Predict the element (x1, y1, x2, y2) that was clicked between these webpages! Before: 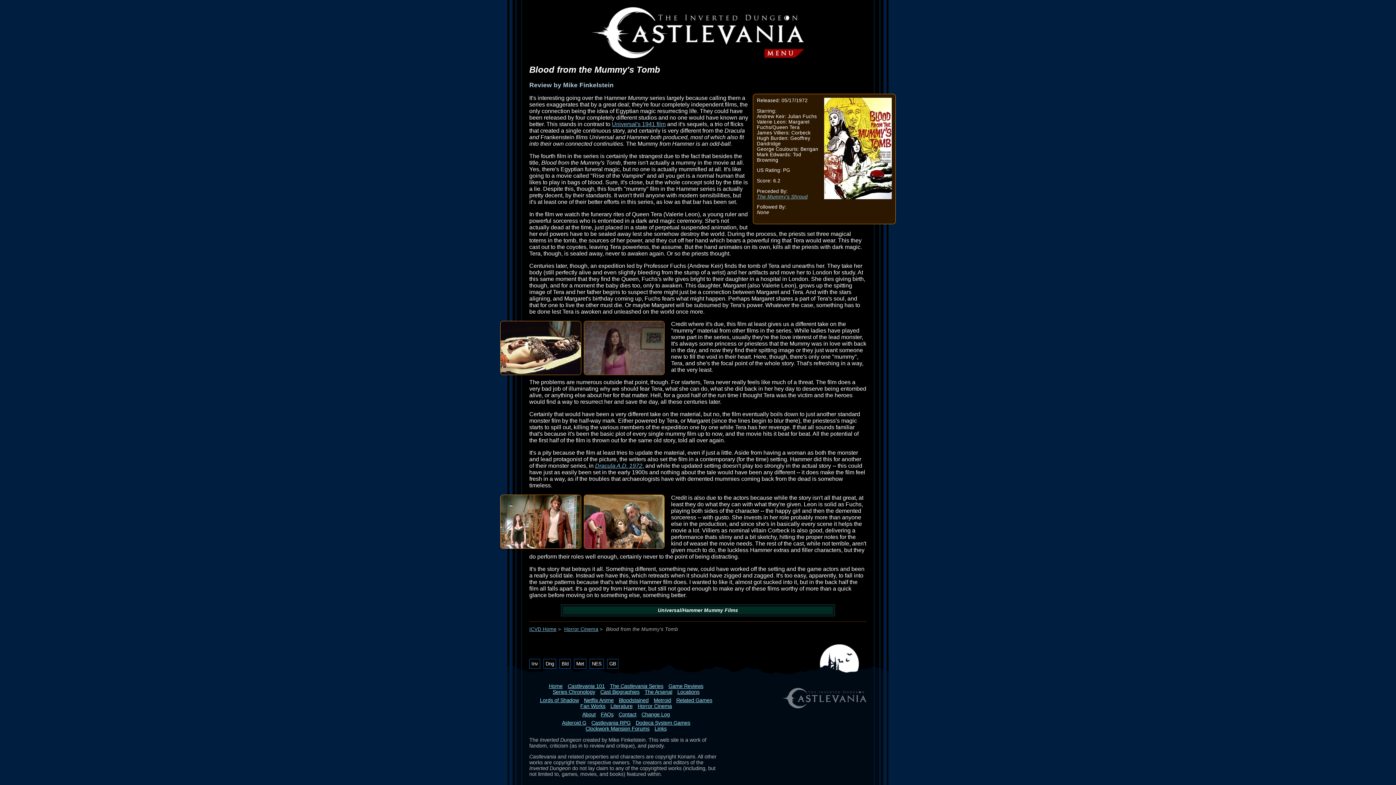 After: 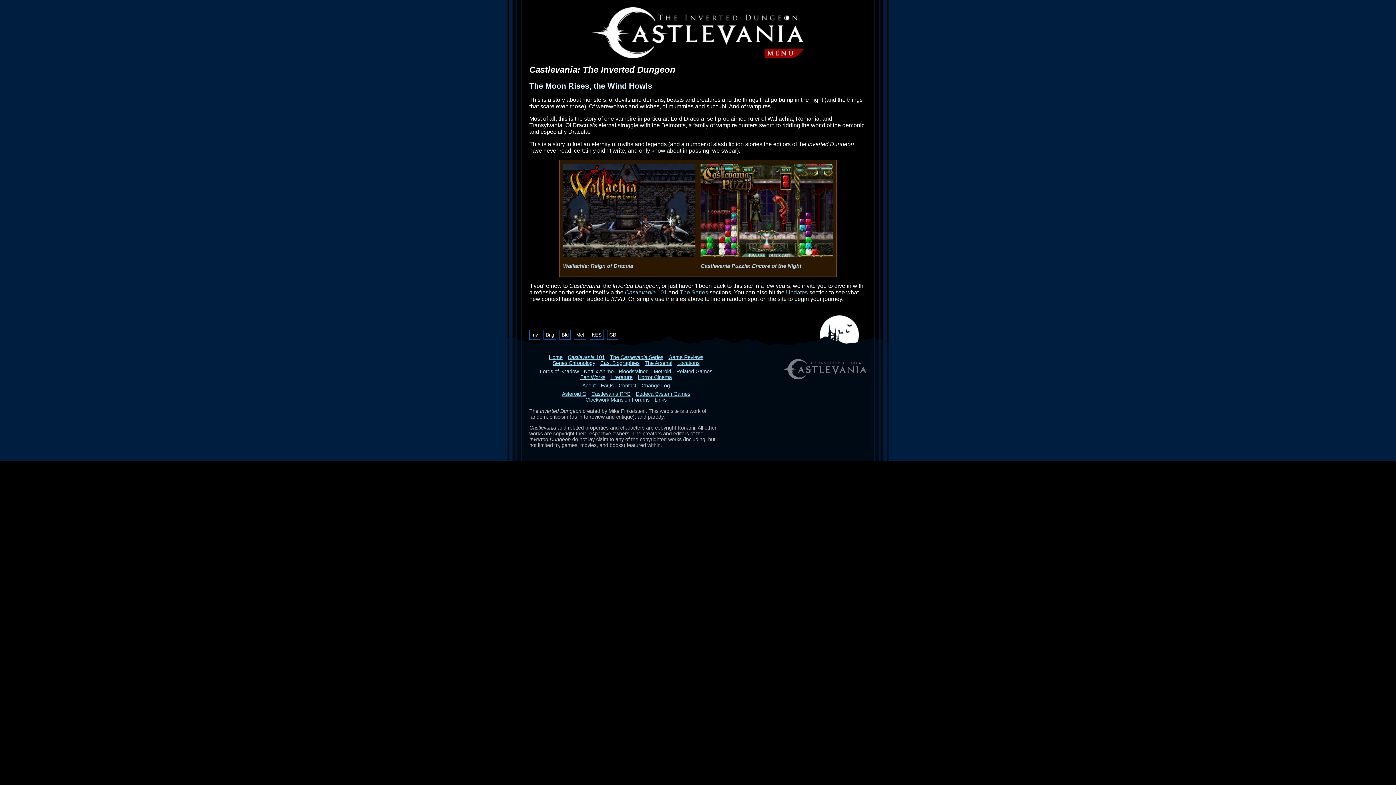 Action: label: ICVD Home bbox: (529, 626, 556, 632)